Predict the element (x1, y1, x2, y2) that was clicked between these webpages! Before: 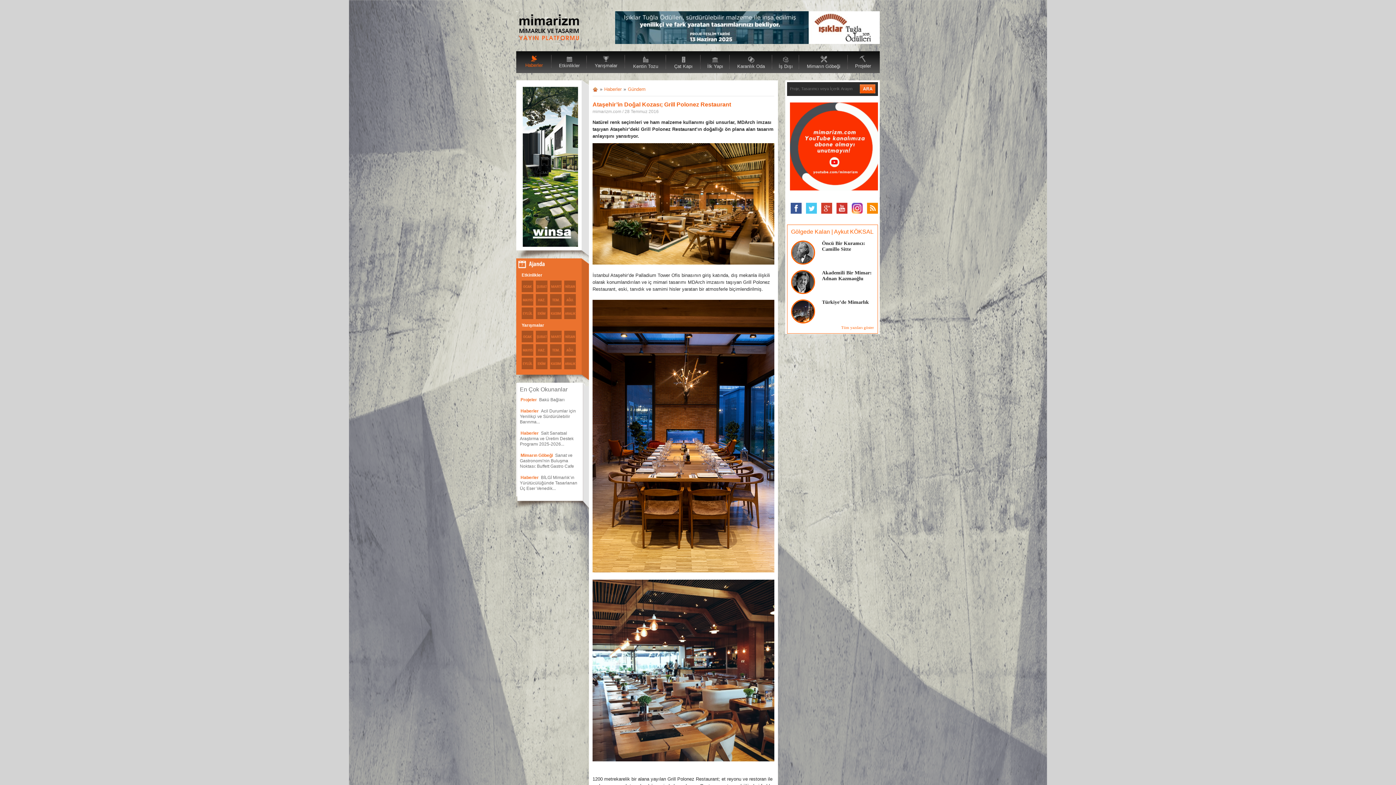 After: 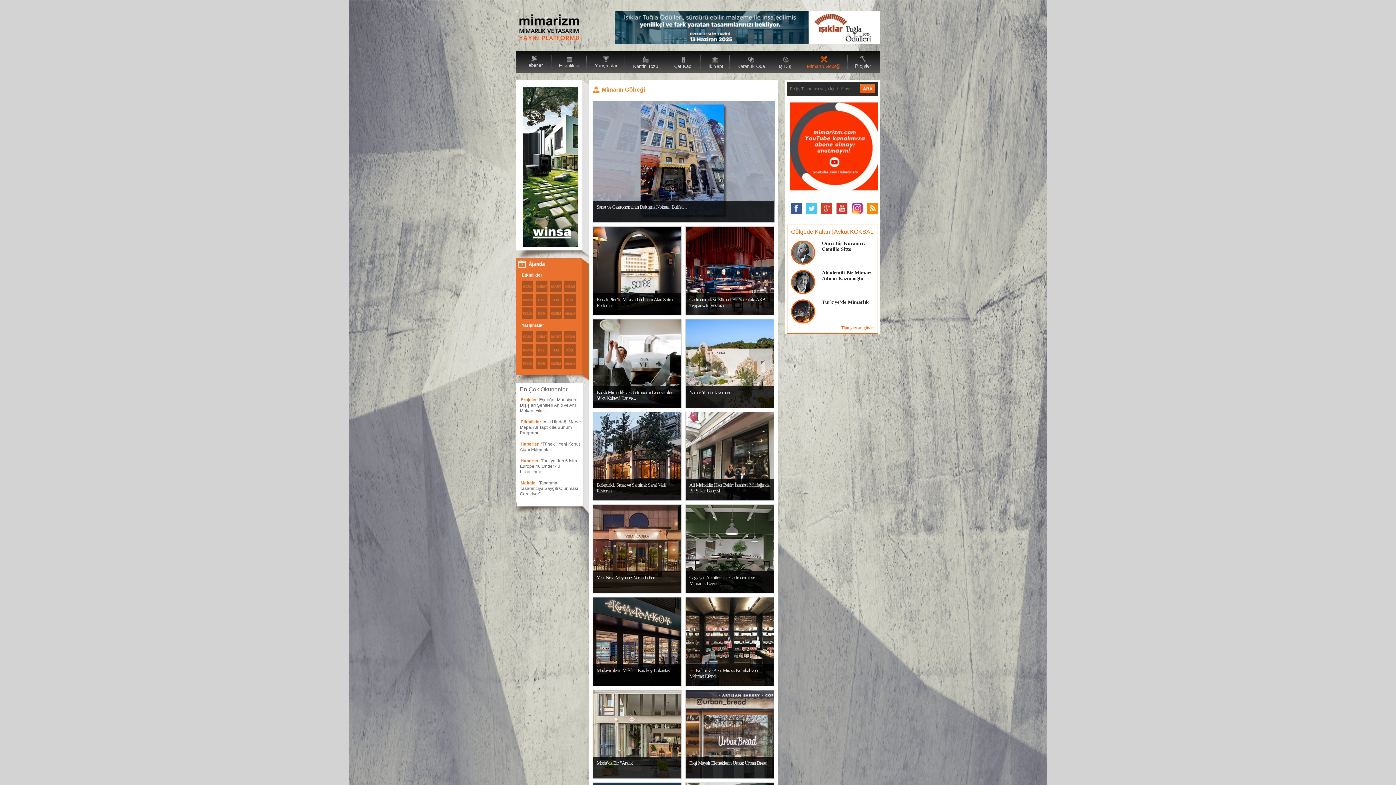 Action: bbox: (805, 55, 841, 69) label: Mimarın Göbeği